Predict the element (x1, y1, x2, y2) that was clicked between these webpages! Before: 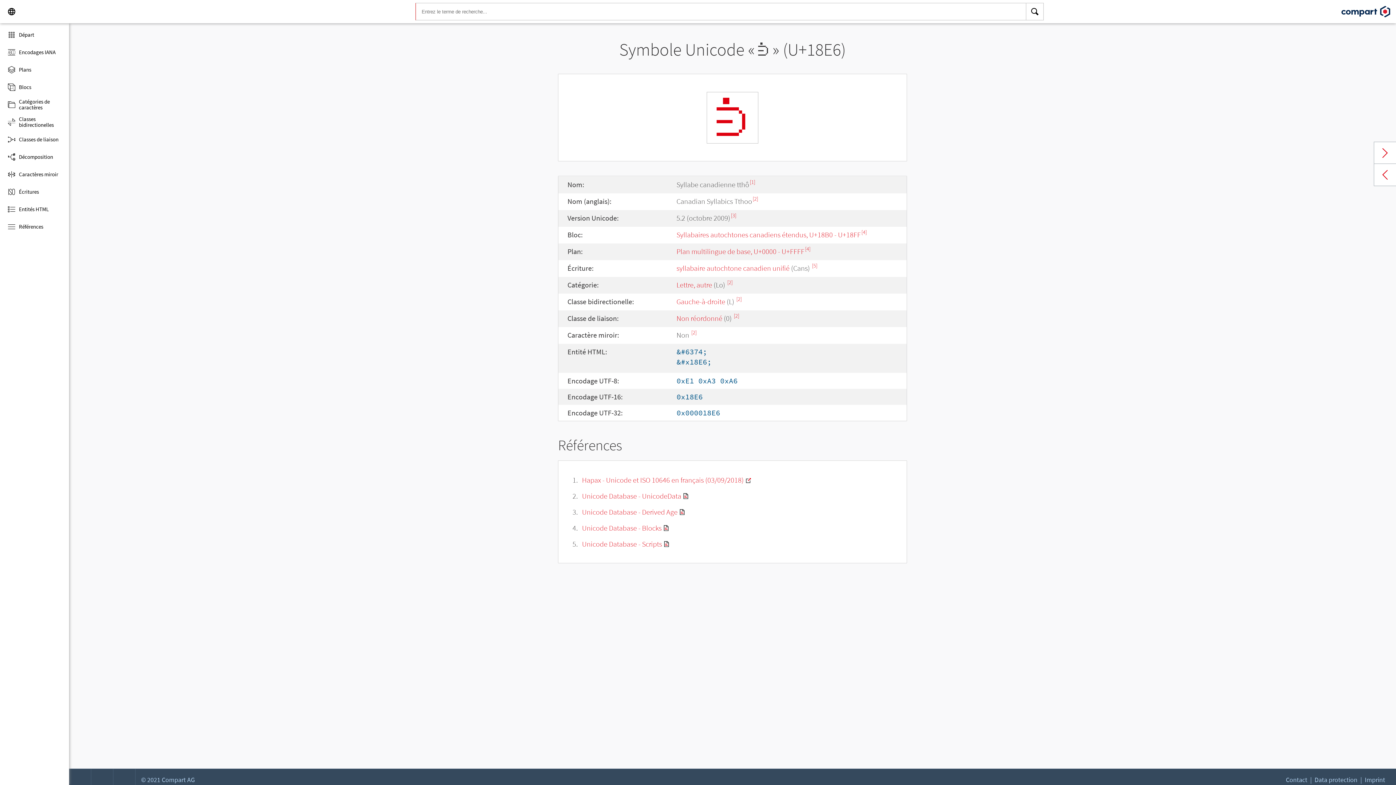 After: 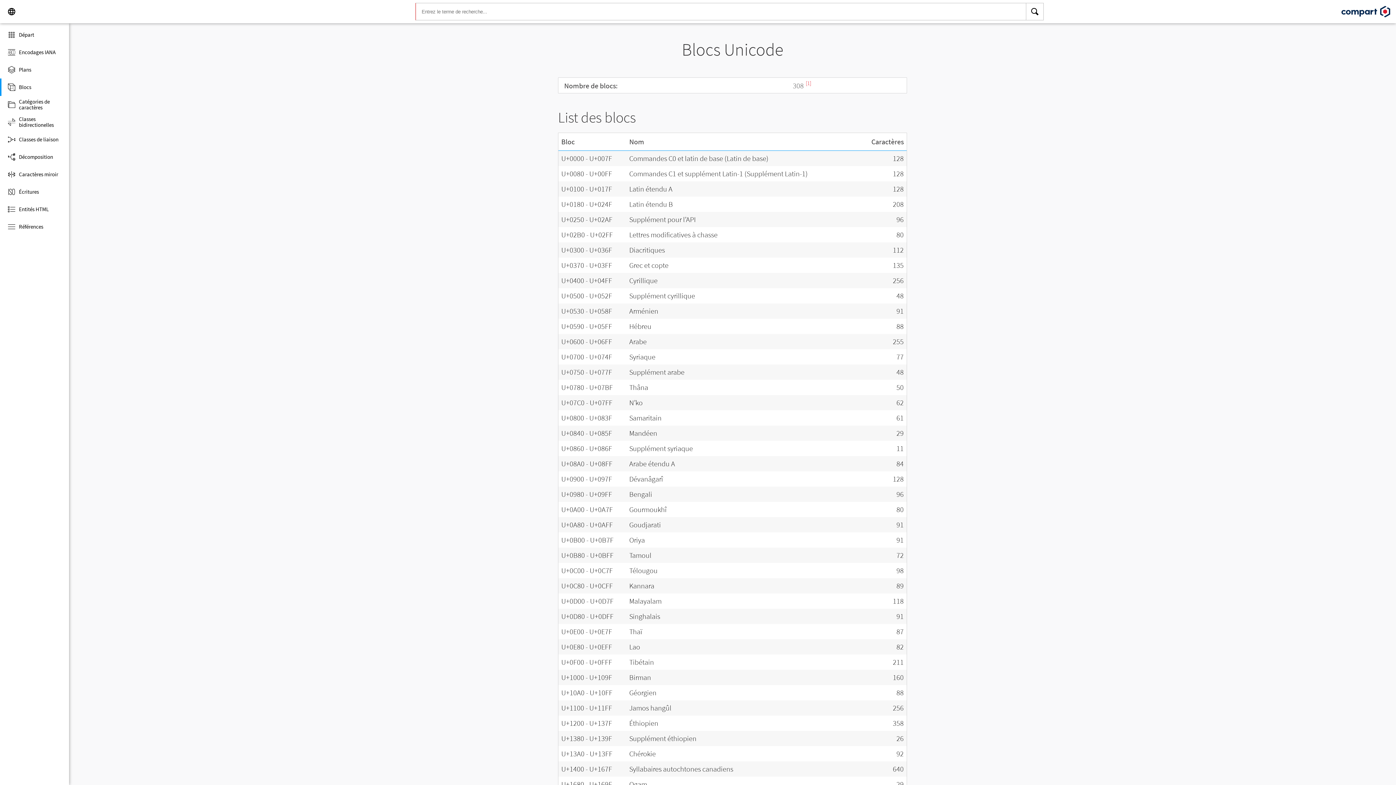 Action: bbox: (0, 78, 69, 96) label: Blocs